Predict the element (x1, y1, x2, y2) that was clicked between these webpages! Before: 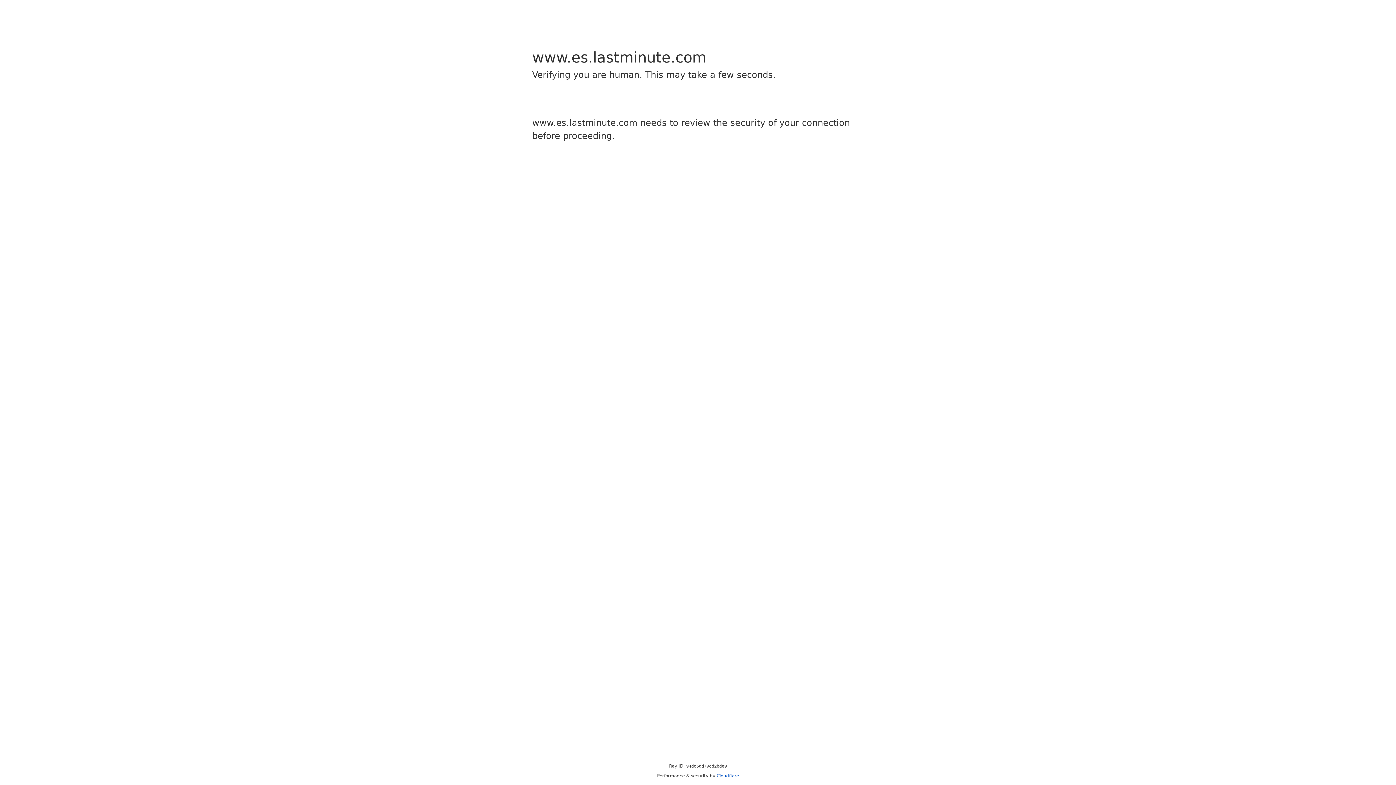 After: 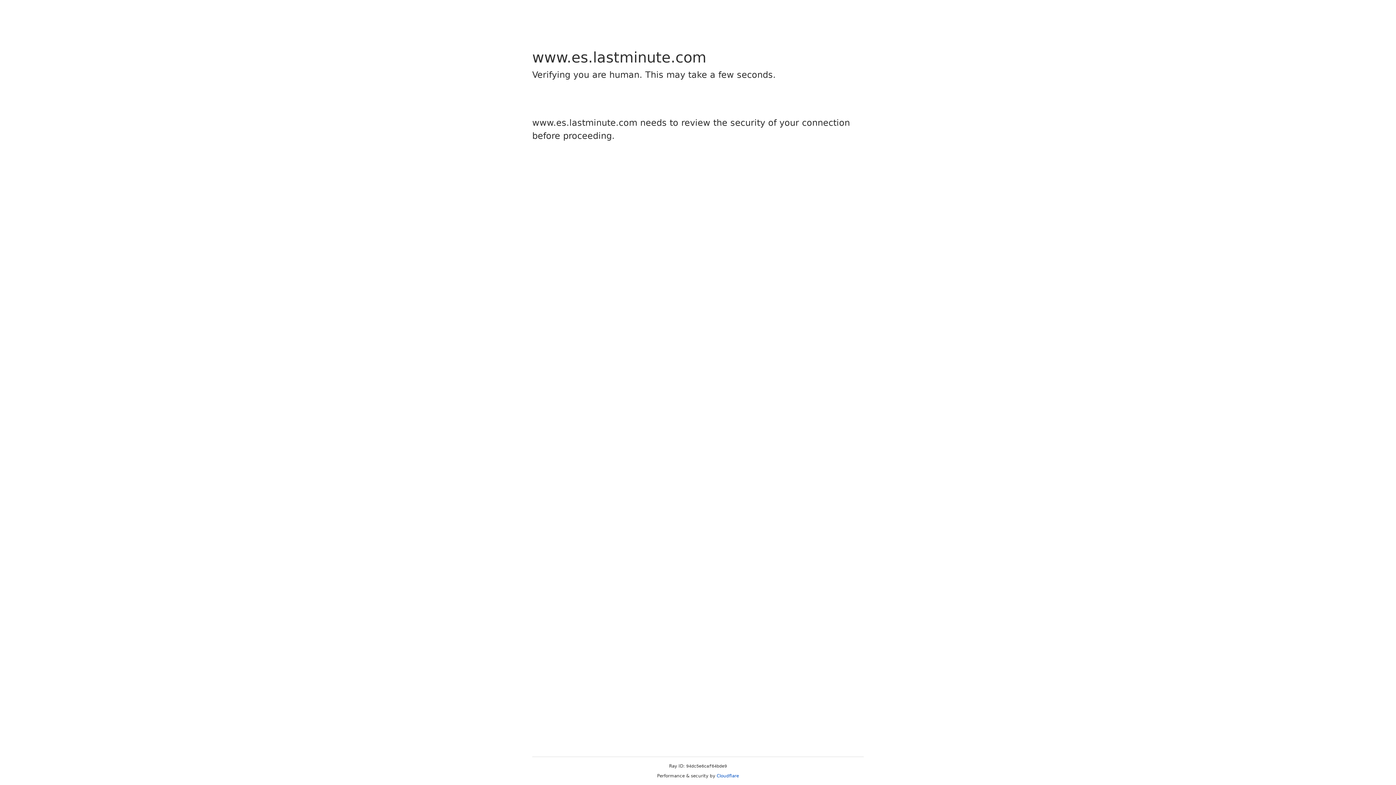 Action: label: Cloudflare bbox: (716, 773, 739, 778)